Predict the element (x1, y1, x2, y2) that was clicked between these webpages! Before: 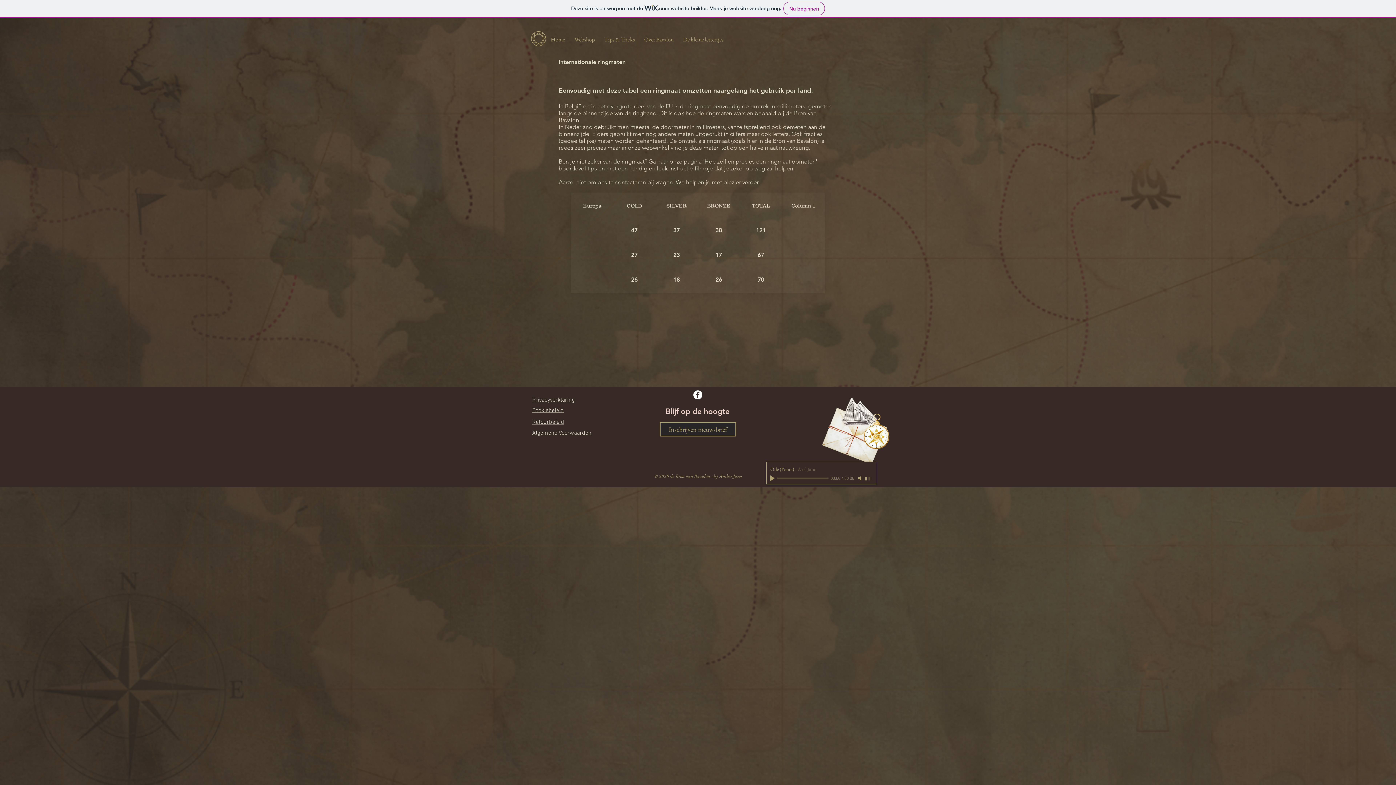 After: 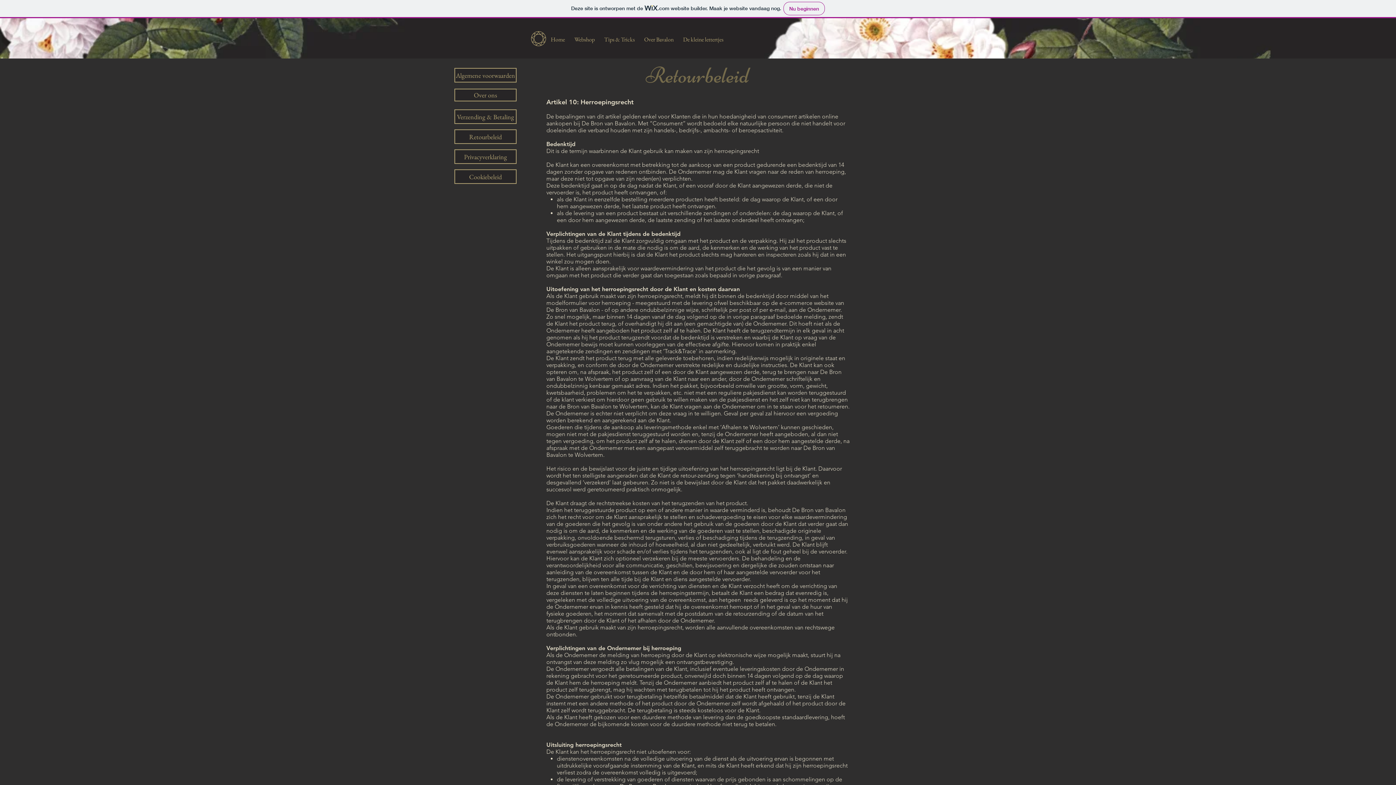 Action: bbox: (532, 418, 564, 425) label: Retourbeleid